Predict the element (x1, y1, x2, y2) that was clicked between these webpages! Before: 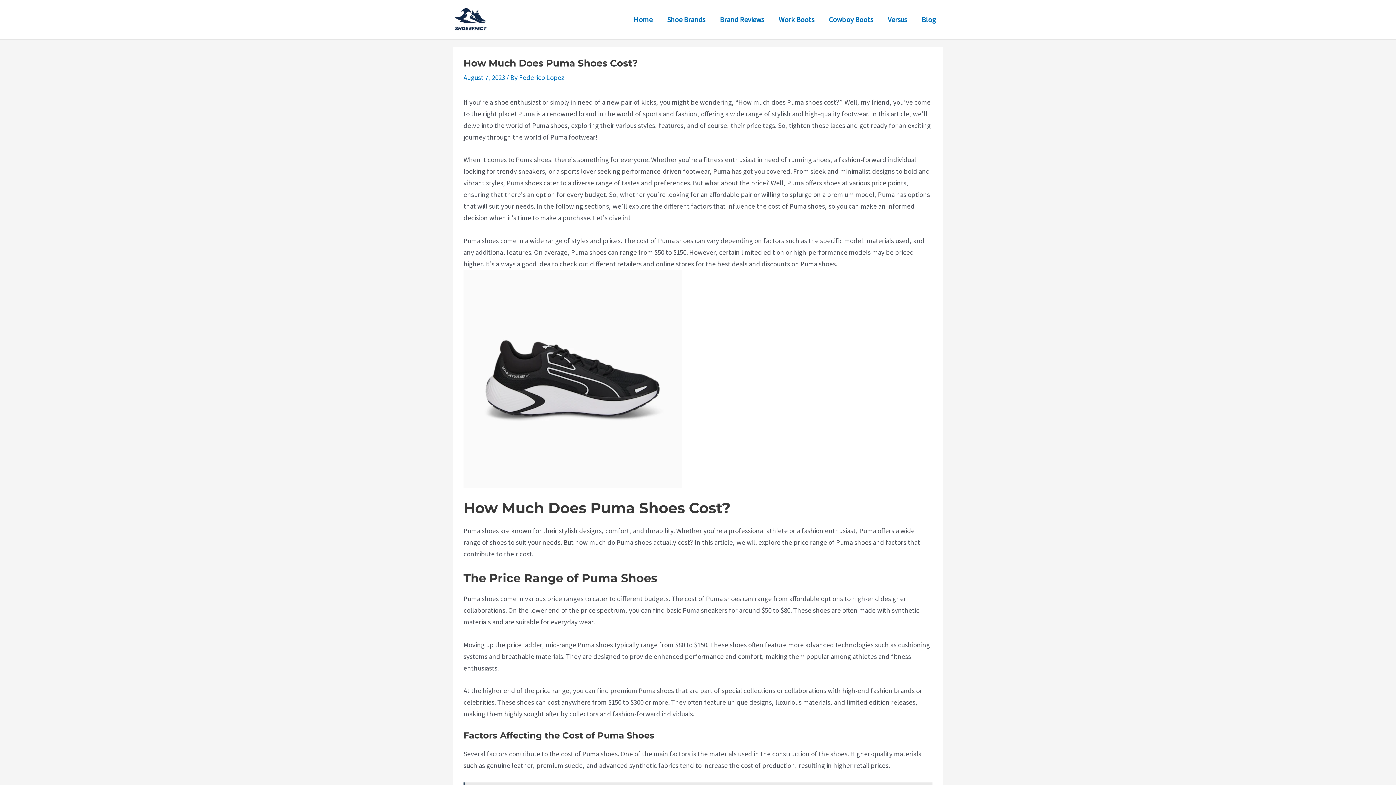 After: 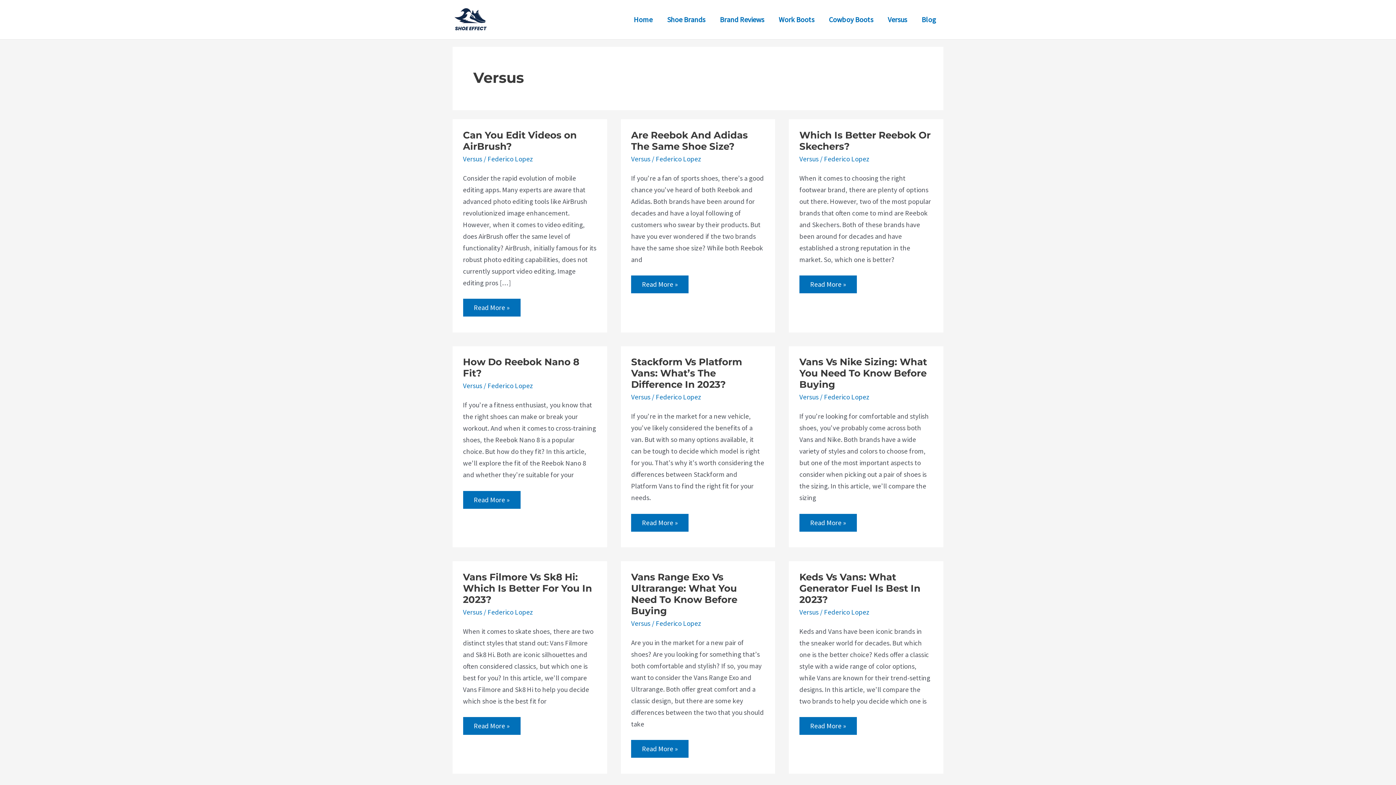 Action: bbox: (880, 6, 914, 32) label: Versus